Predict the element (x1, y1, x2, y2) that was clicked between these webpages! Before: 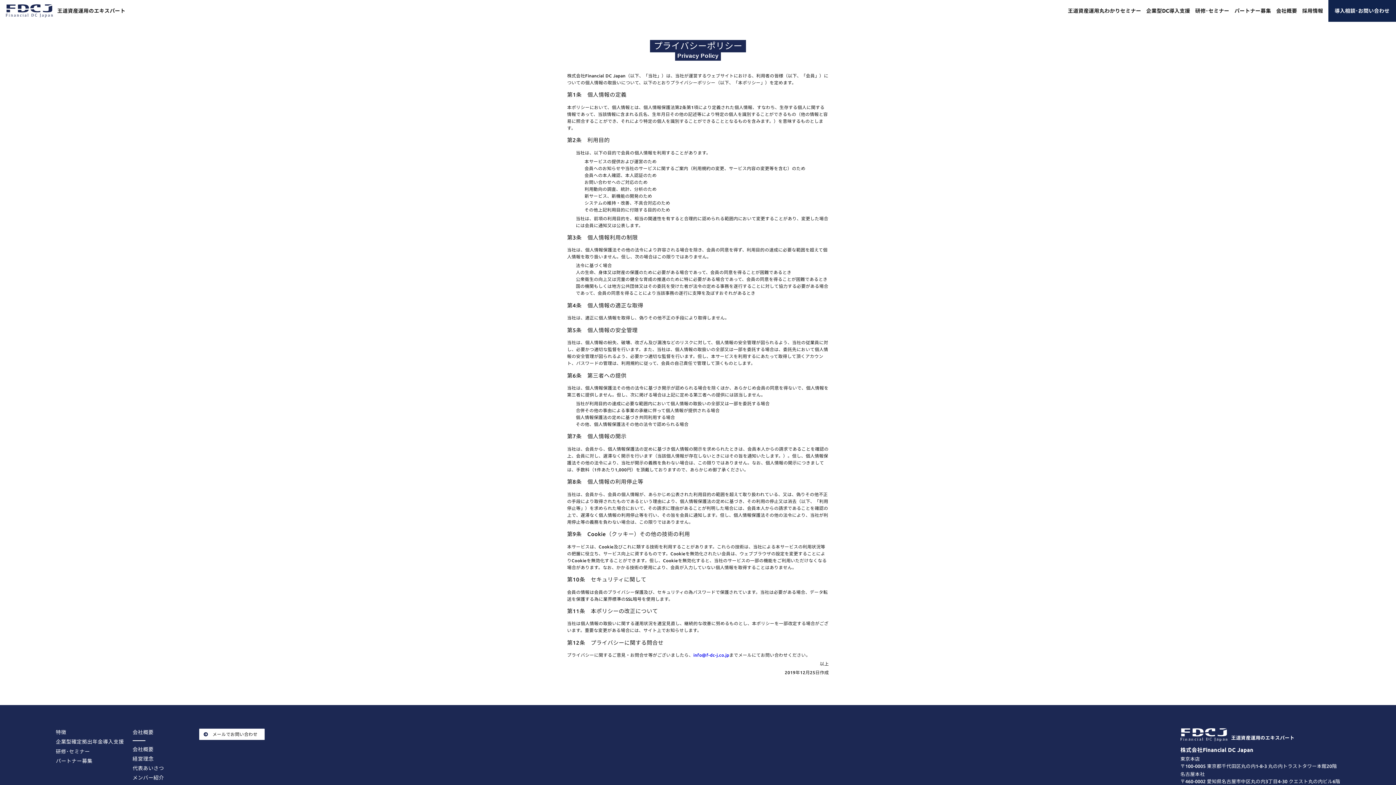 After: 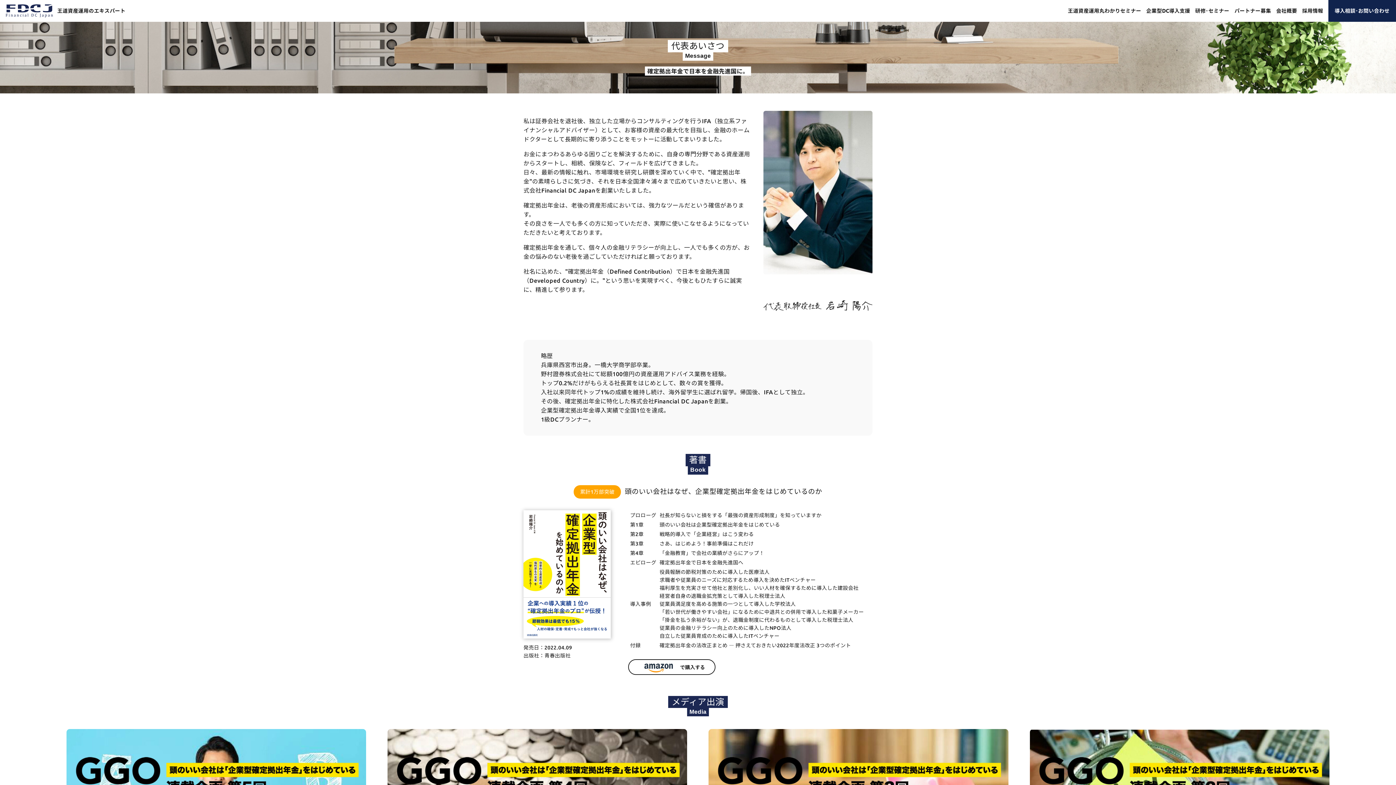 Action: label: 代表あいさつ bbox: (132, 764, 190, 774)